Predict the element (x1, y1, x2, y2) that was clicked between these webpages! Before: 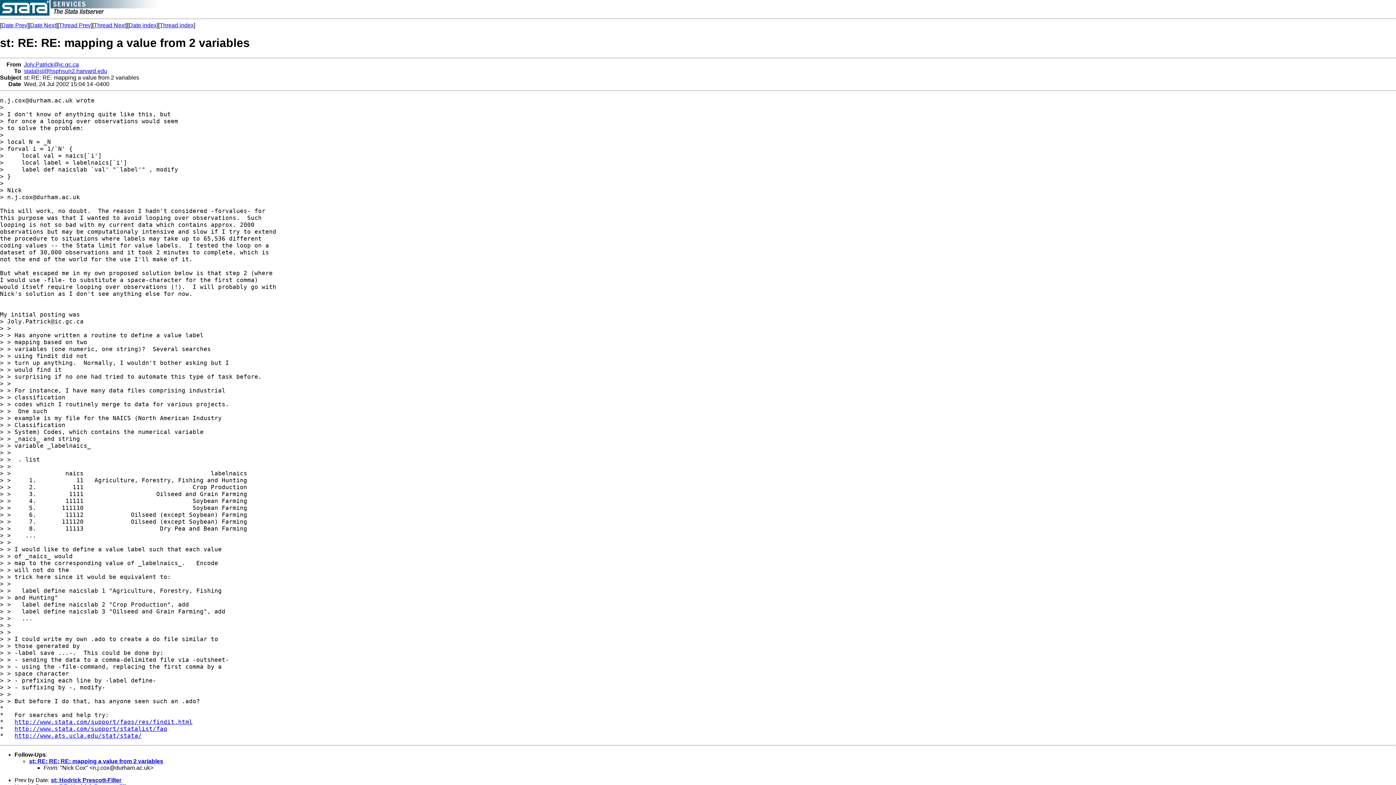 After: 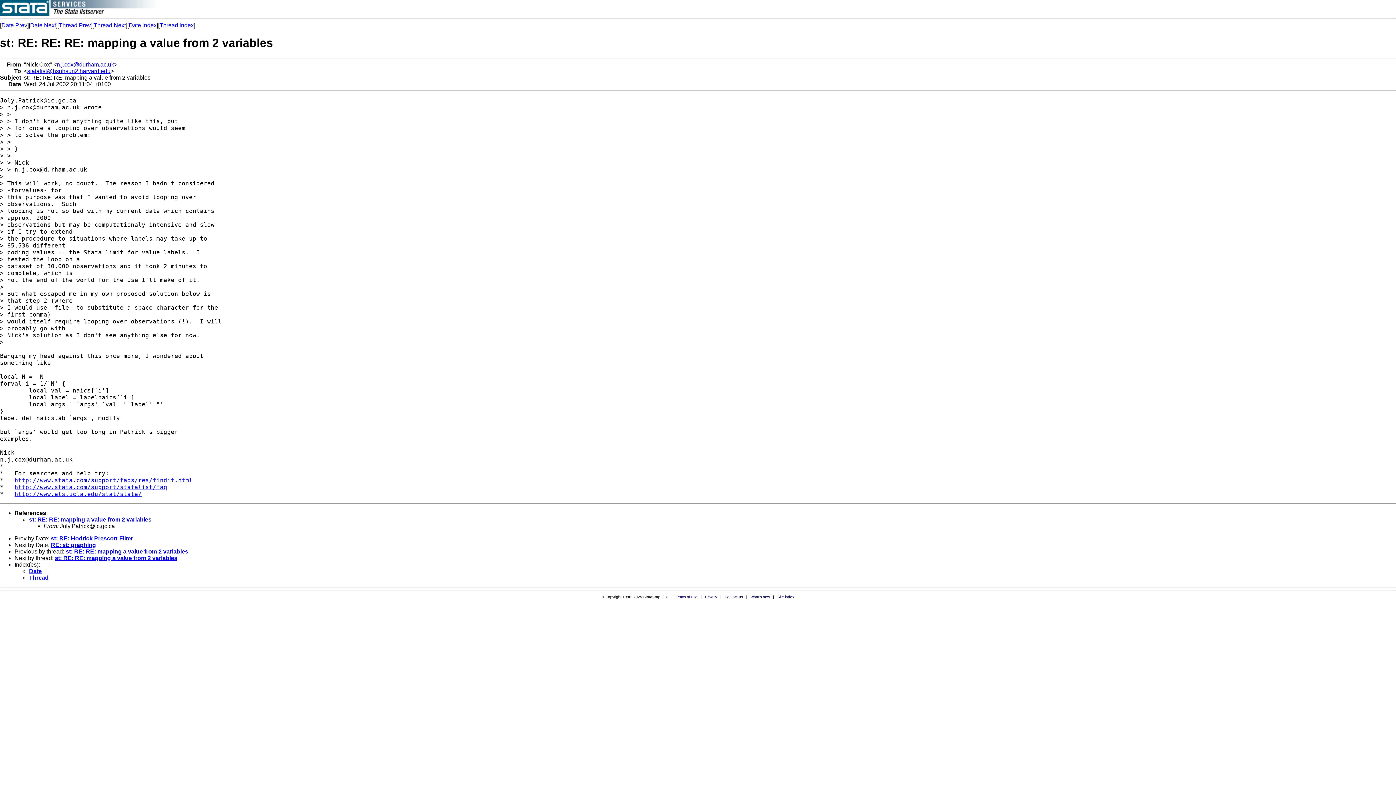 Action: label: Thread Next bbox: (93, 22, 125, 28)